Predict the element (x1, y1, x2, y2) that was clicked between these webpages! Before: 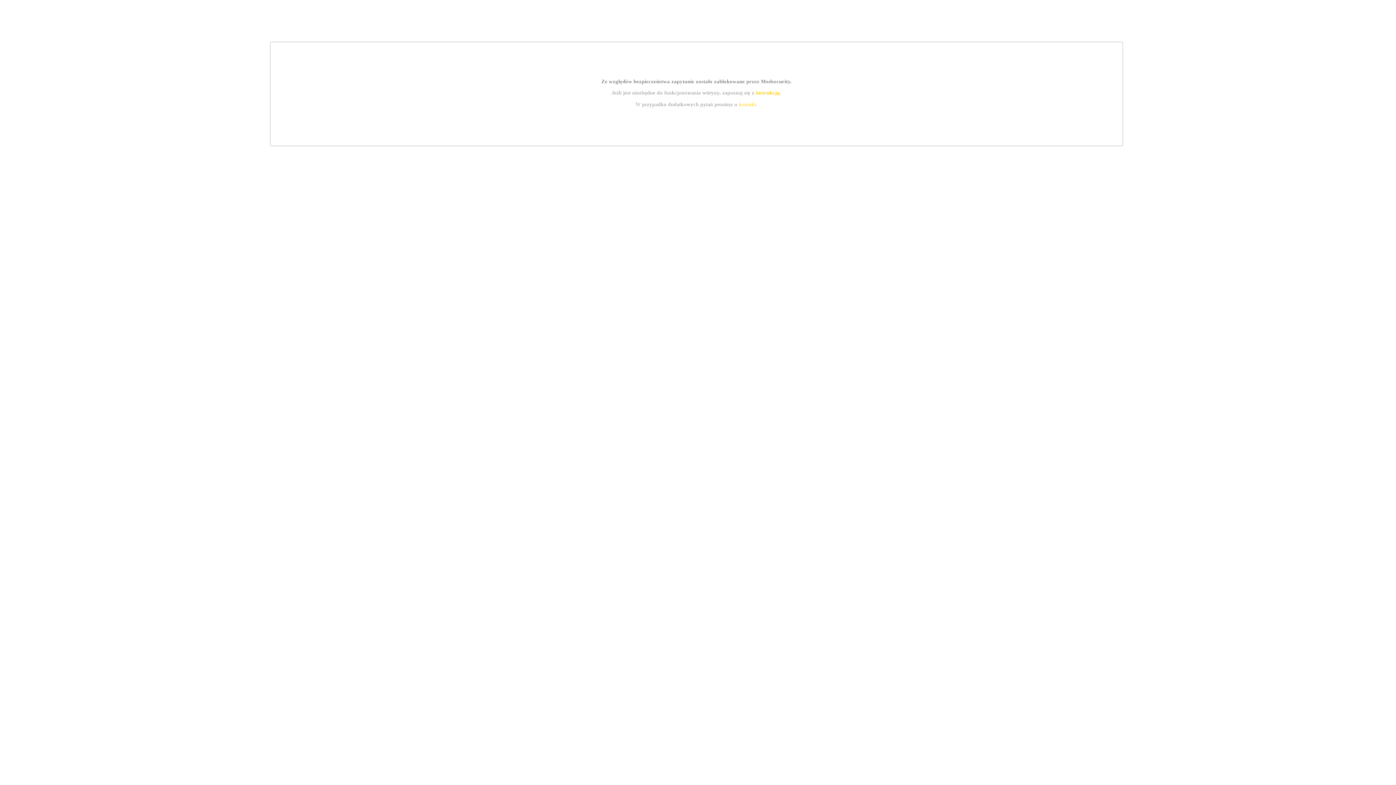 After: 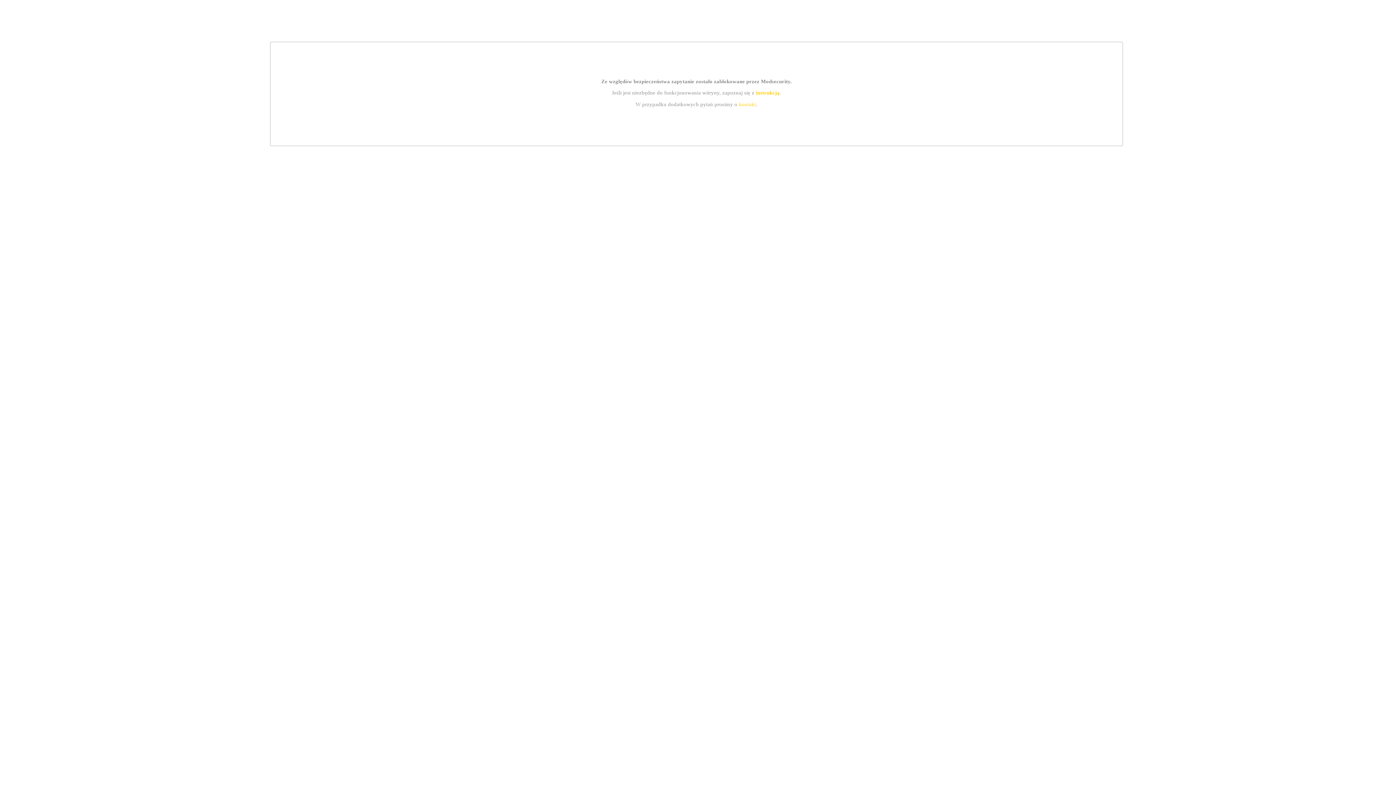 Action: bbox: (739, 101, 756, 107) label: kontakt